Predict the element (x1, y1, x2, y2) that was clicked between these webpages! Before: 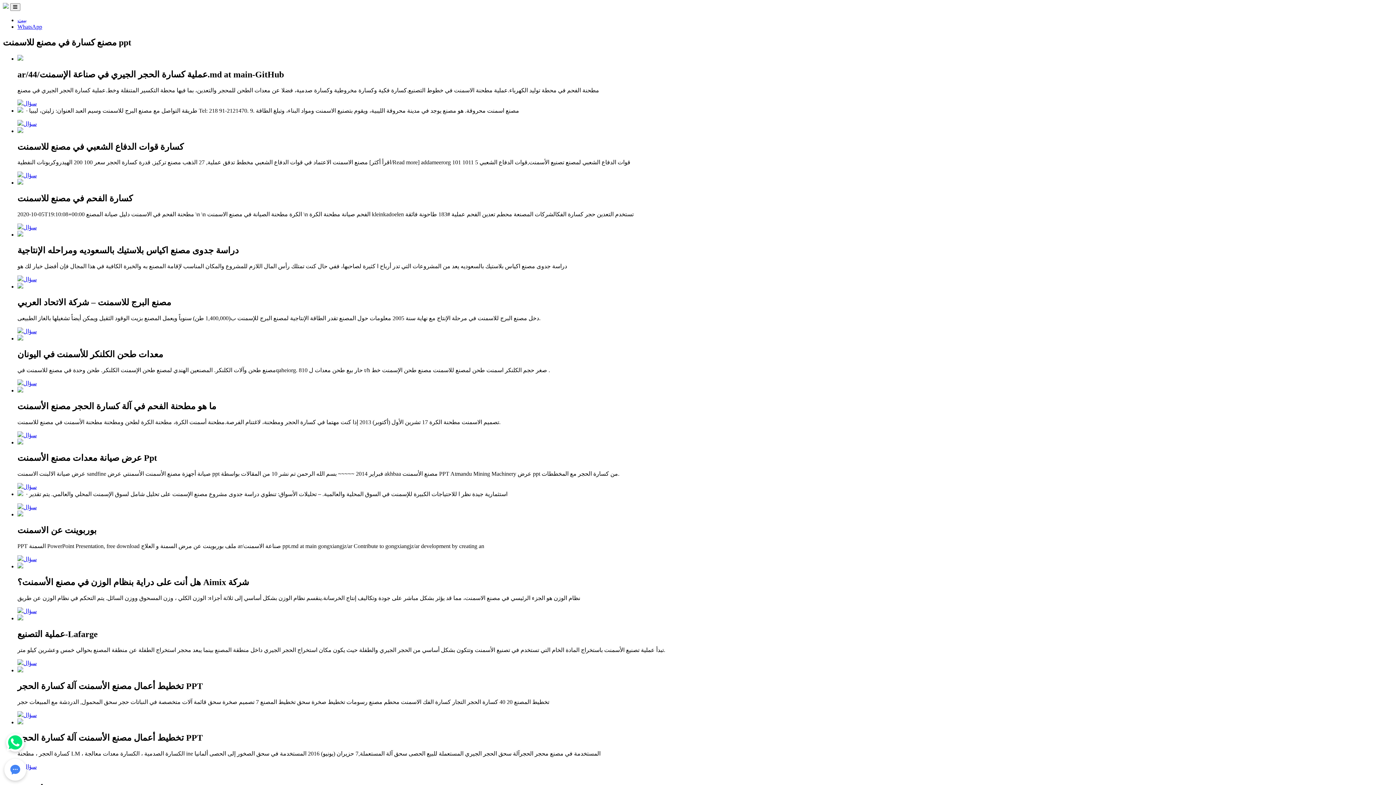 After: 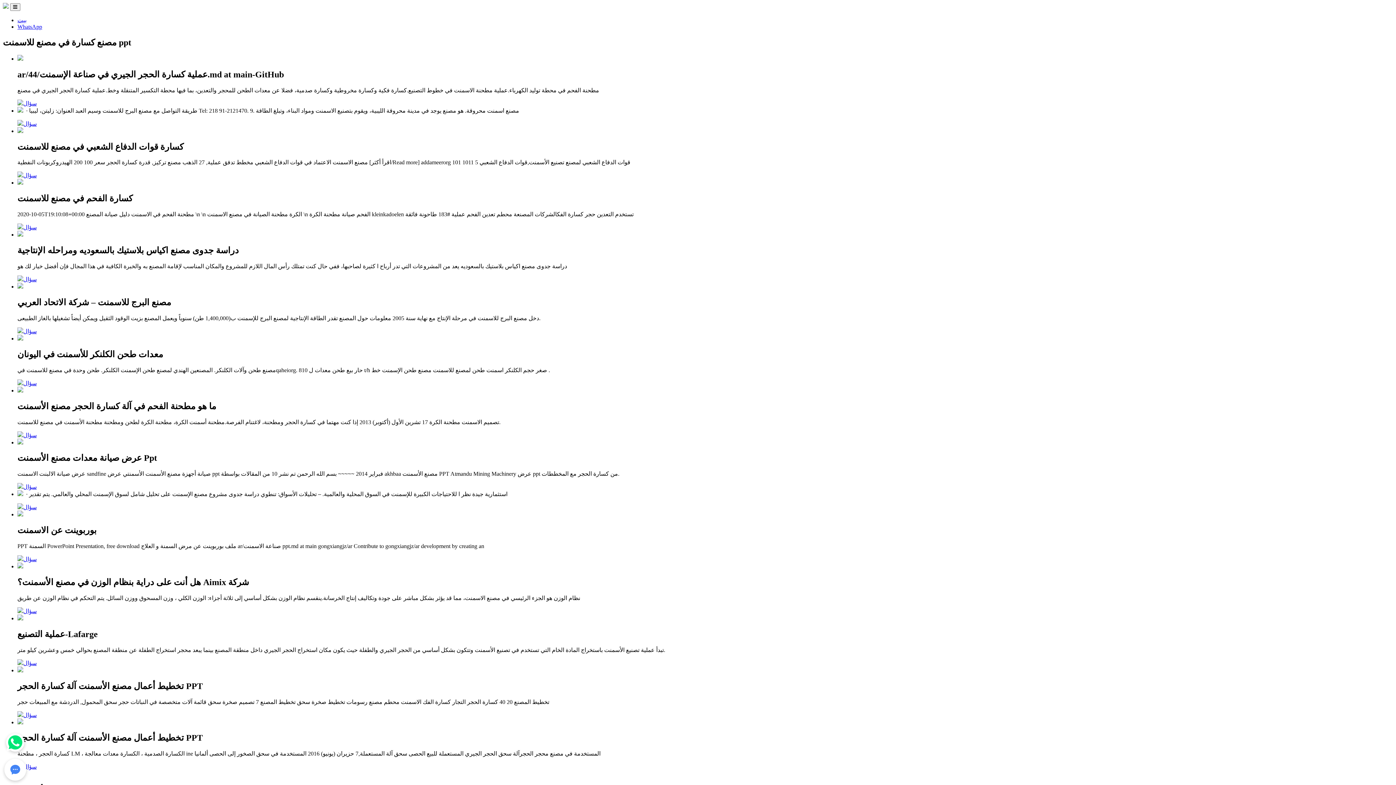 Action: bbox: (17, 608, 23, 614)